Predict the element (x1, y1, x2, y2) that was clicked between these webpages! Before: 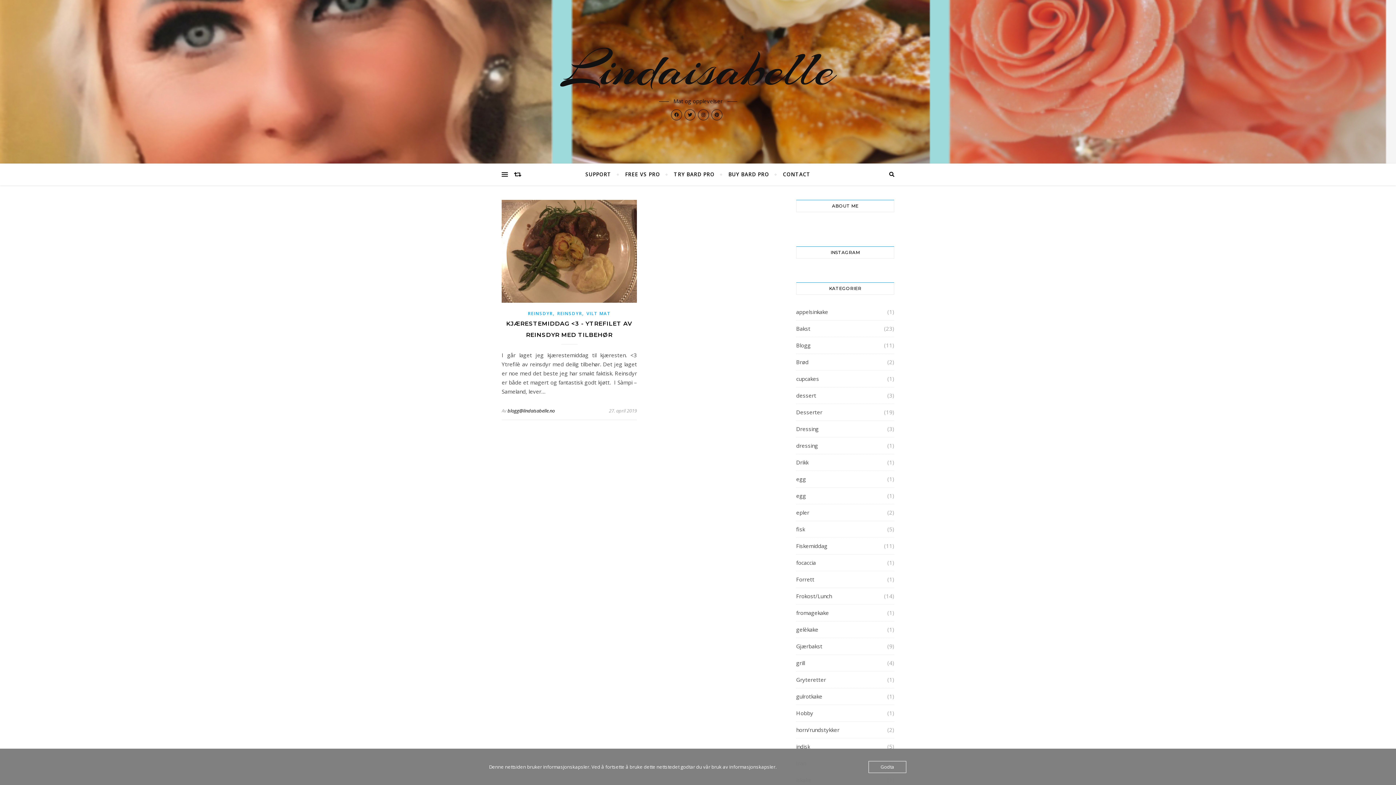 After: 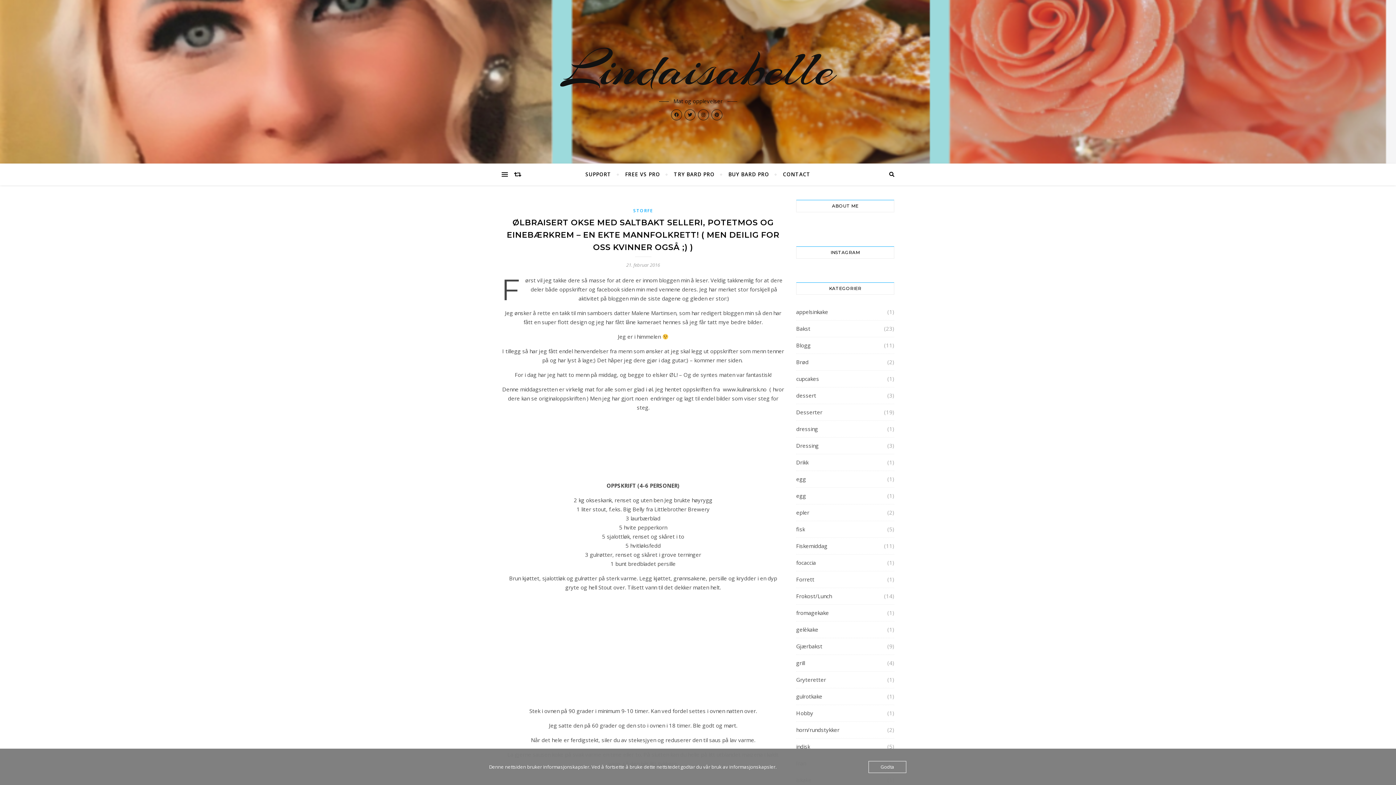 Action: bbox: (514, 163, 521, 185)